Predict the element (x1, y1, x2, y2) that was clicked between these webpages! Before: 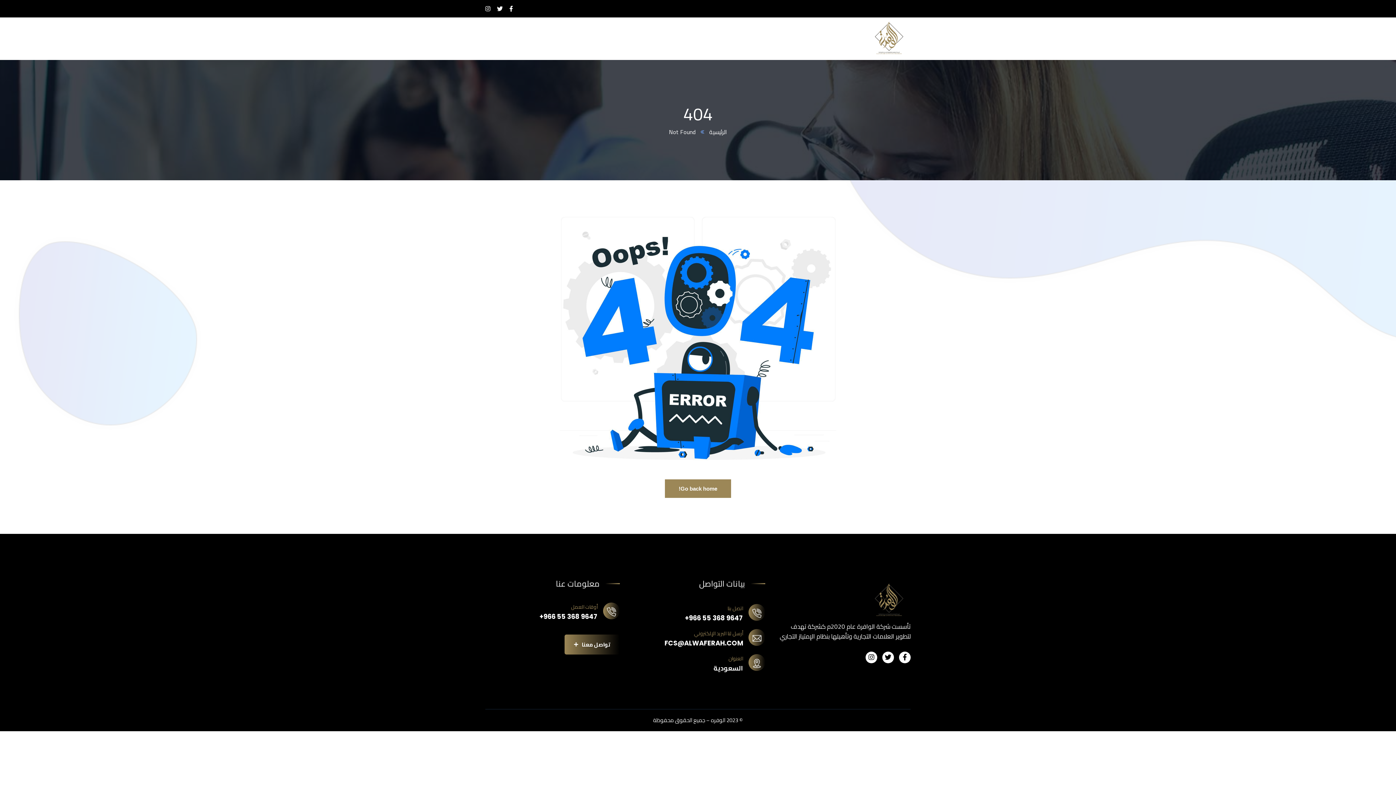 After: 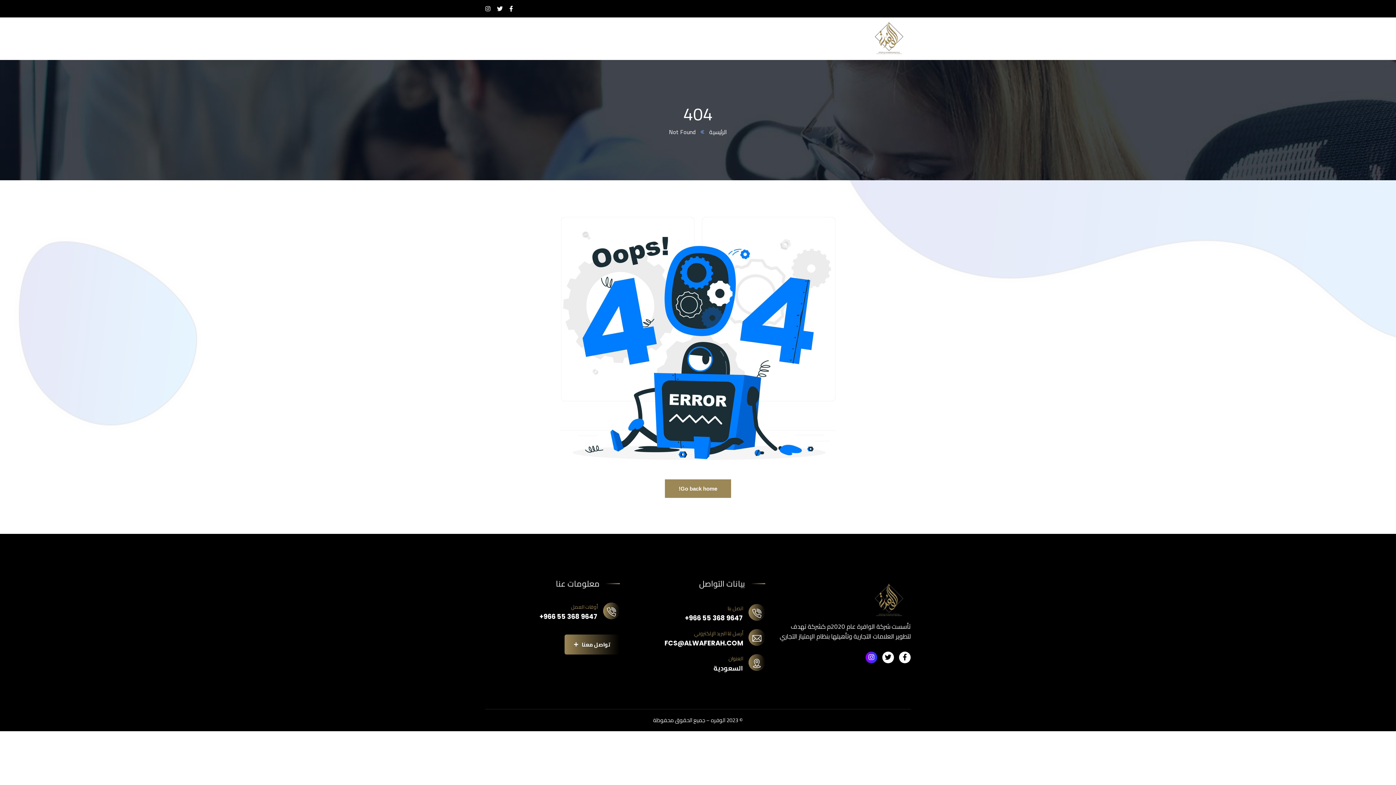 Action: bbox: (865, 651, 877, 663)